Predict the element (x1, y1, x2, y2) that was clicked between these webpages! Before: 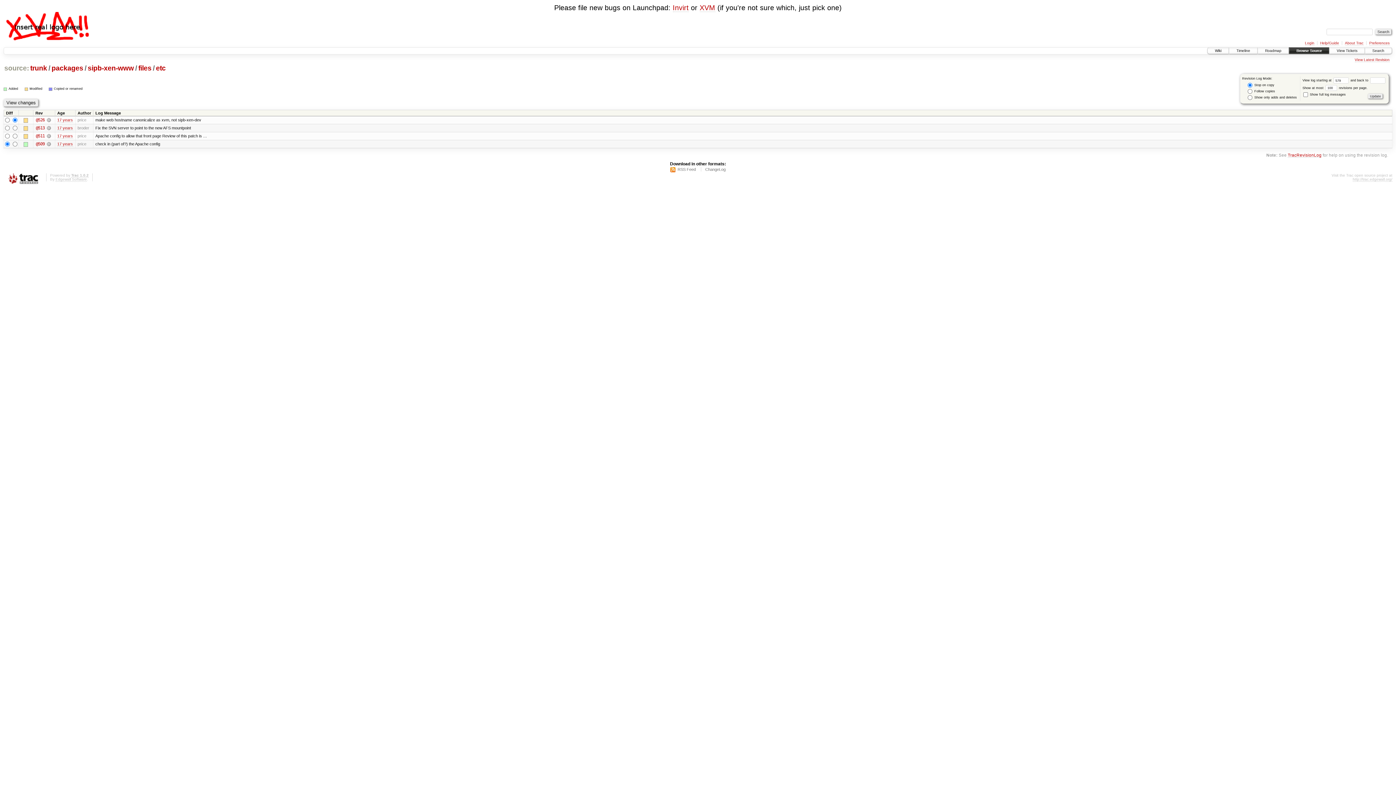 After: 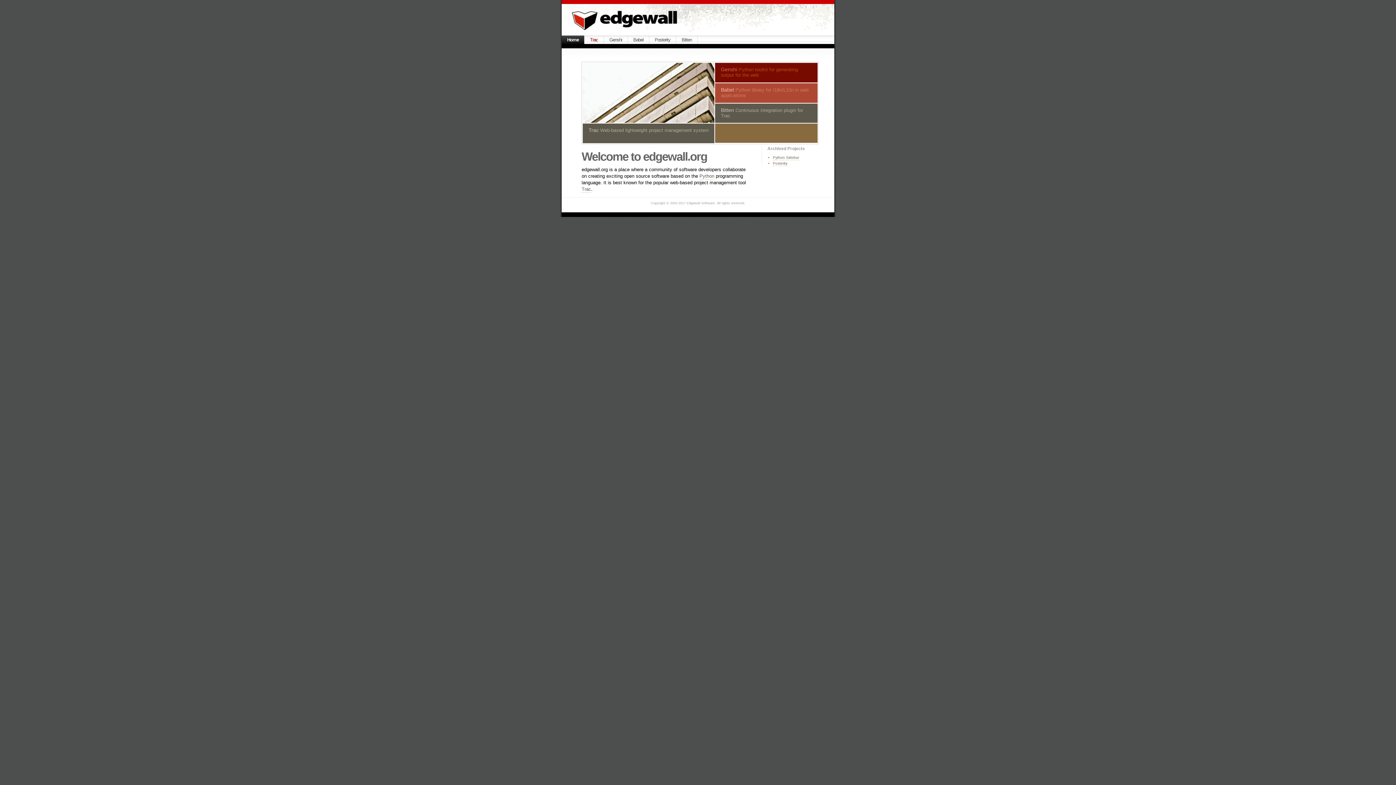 Action: bbox: (55, 177, 86, 181) label: Edgewall Software